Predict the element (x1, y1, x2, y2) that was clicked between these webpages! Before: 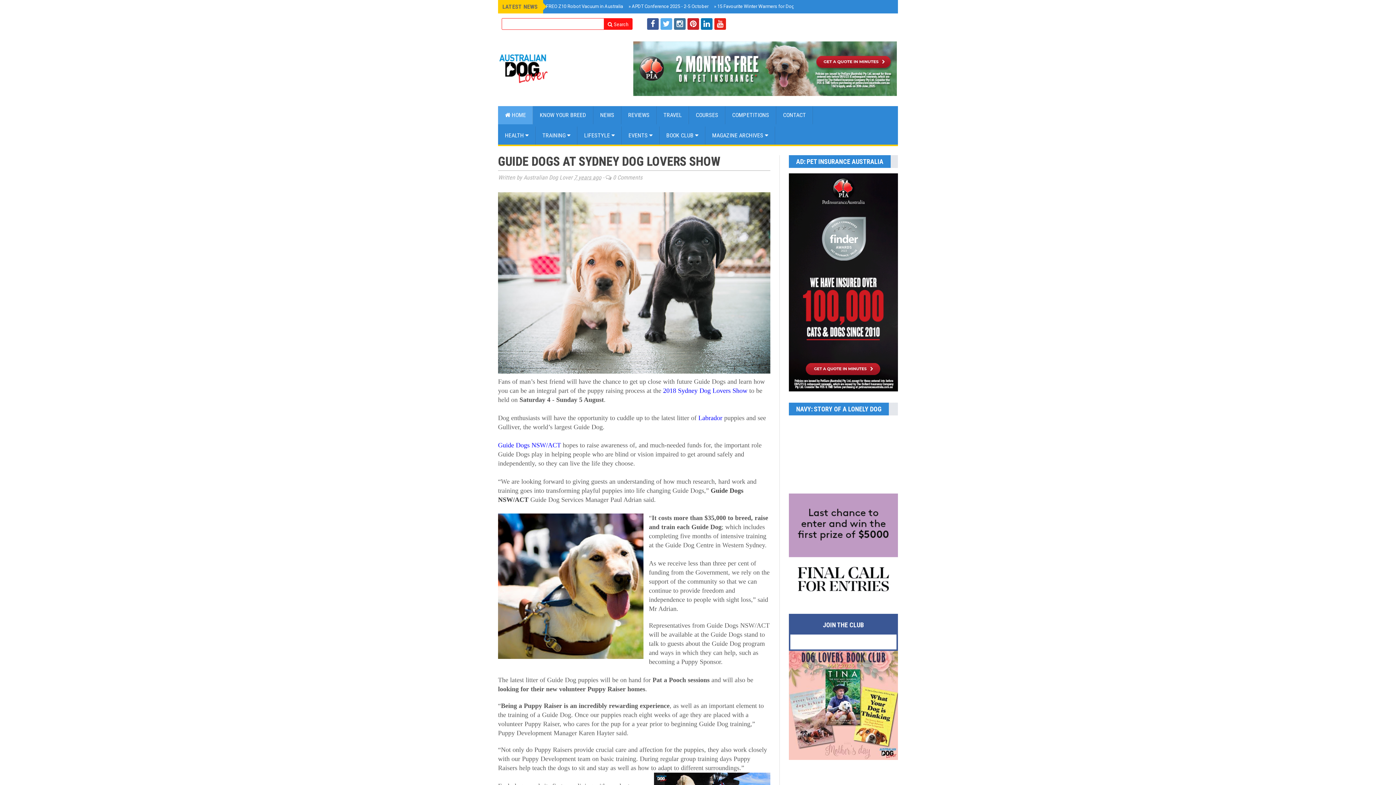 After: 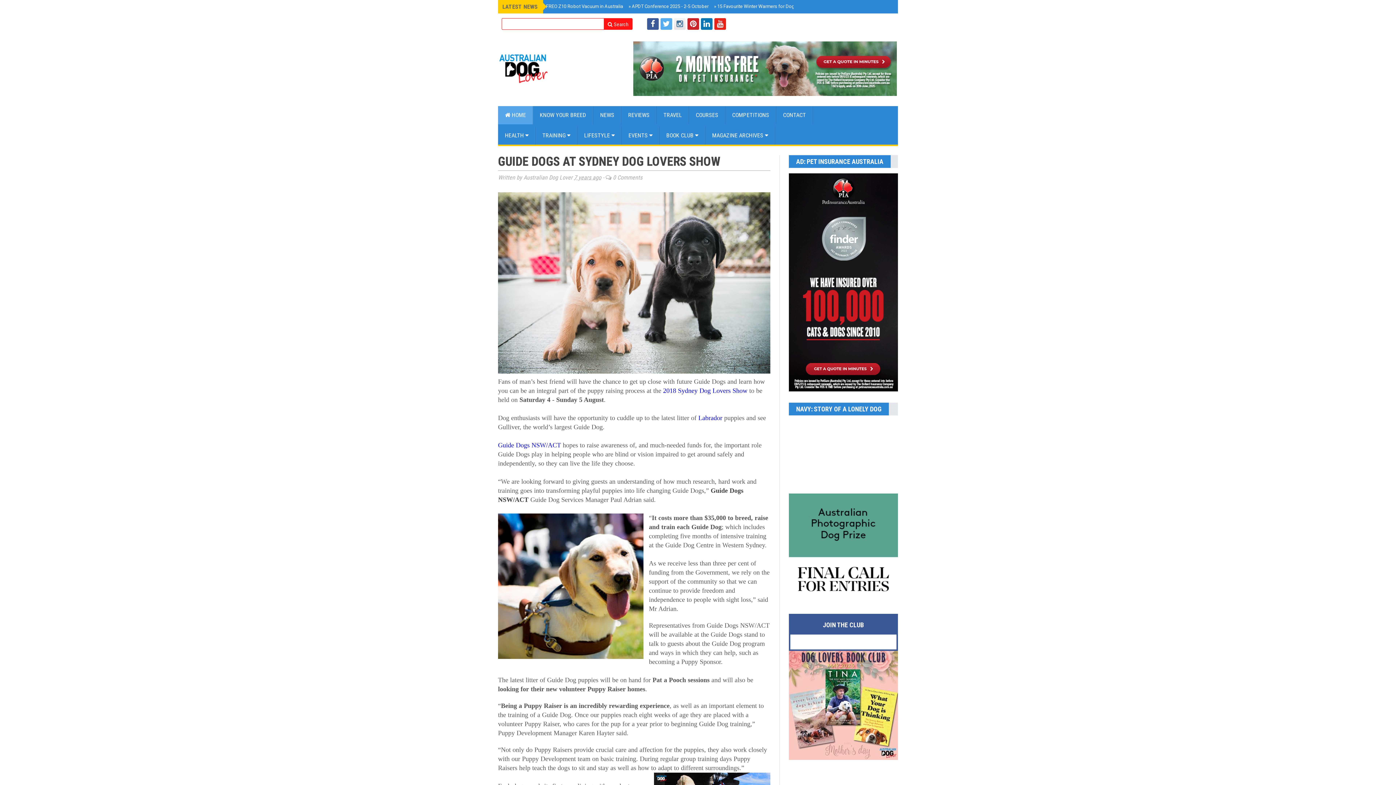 Action: bbox: (674, 18, 685, 29)